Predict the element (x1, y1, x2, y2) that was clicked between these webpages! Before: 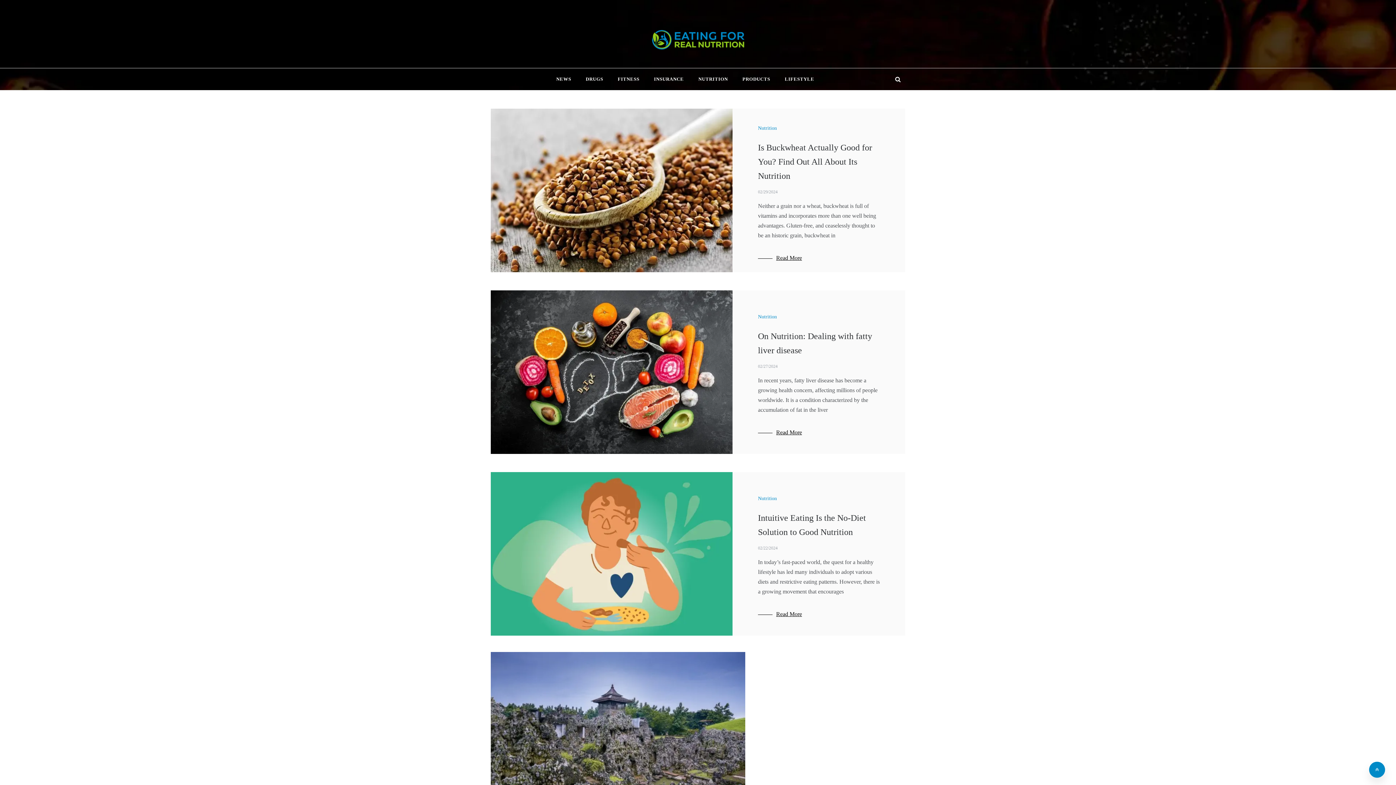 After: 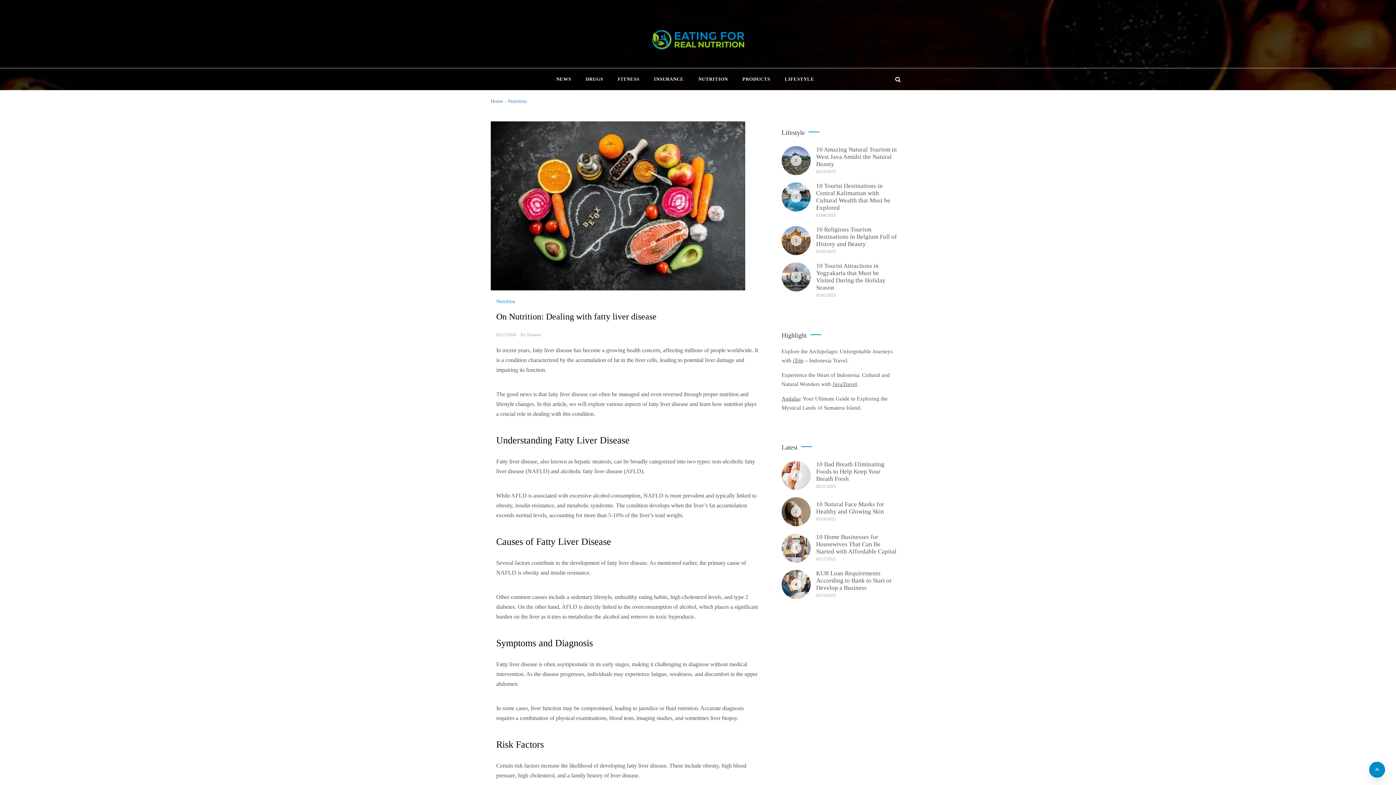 Action: label: 02/27/2024 bbox: (758, 363, 777, 369)